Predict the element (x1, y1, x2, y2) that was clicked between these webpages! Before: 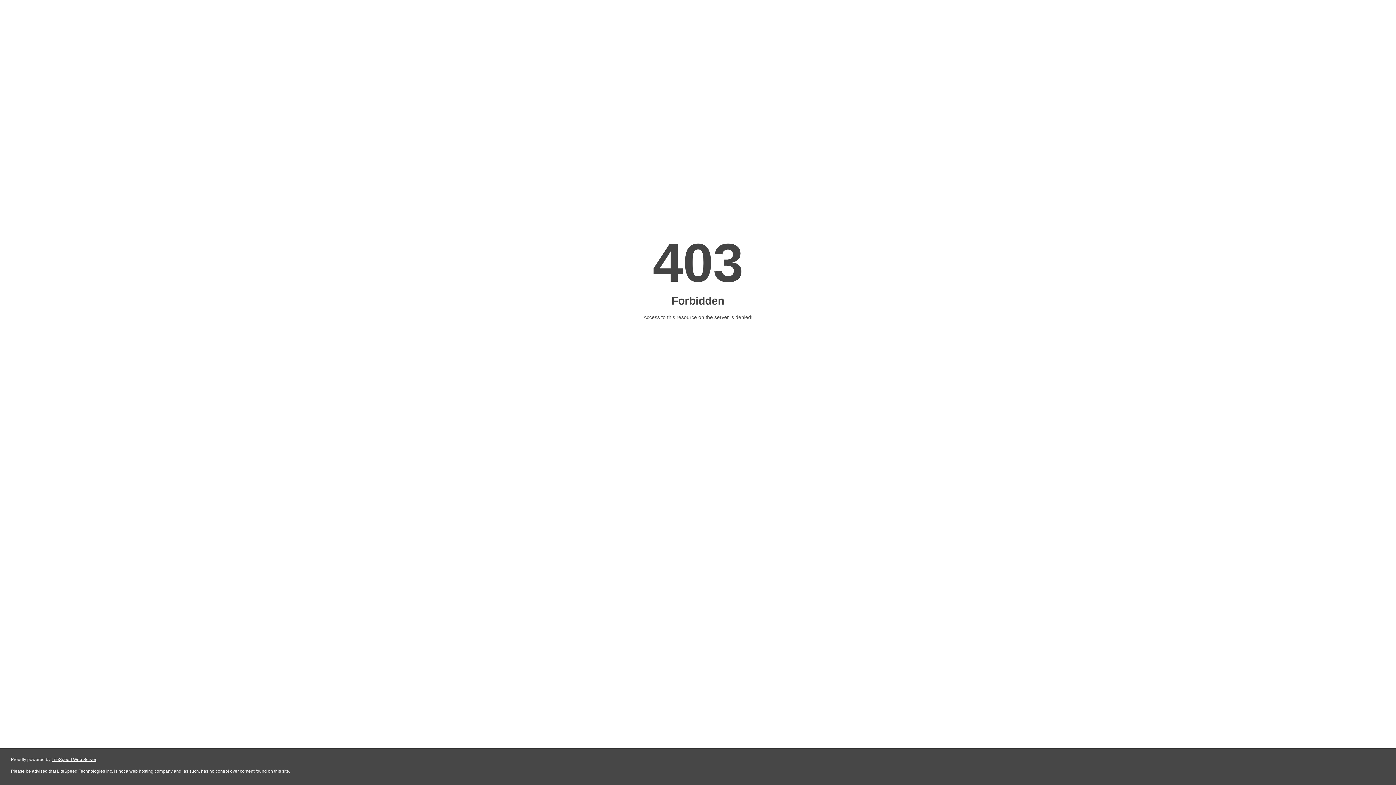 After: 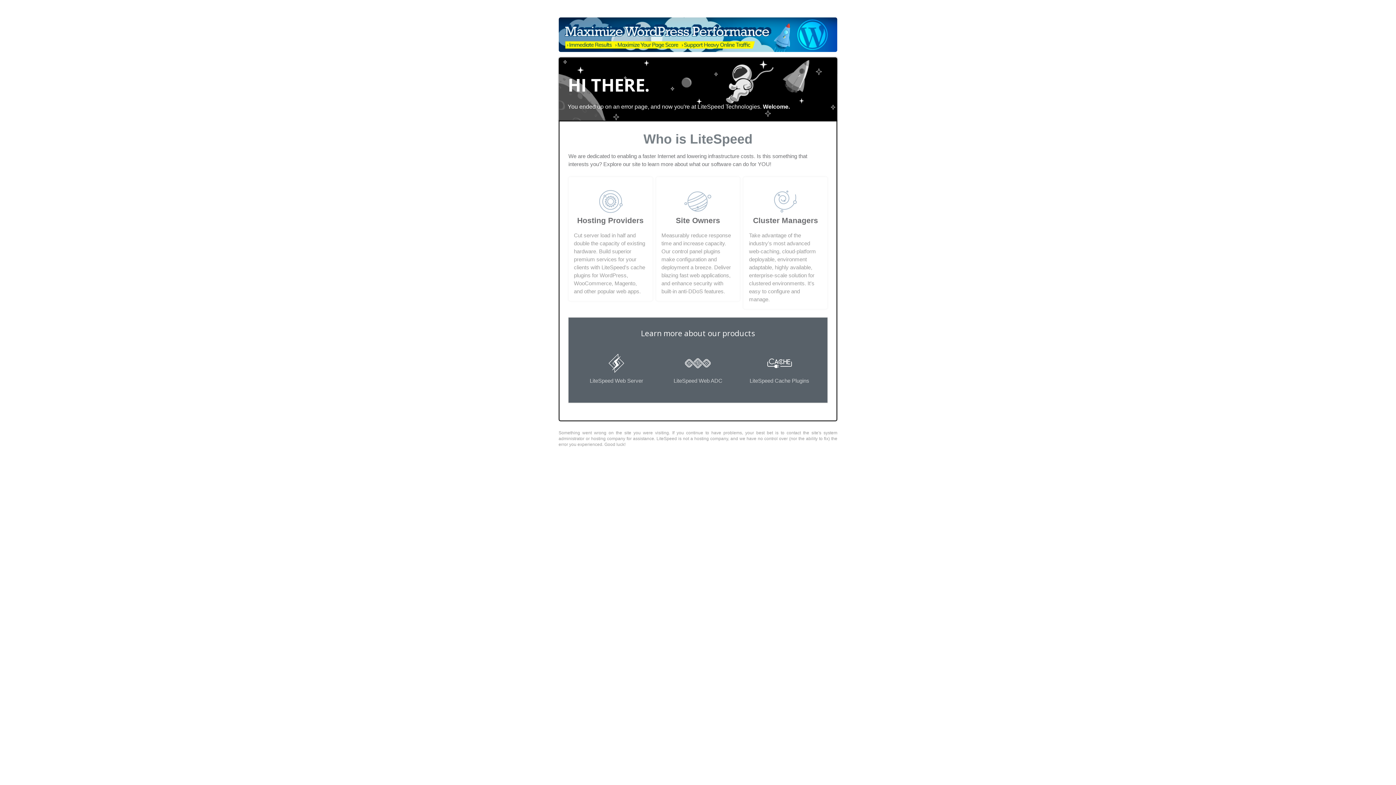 Action: label: LiteSpeed Web Server bbox: (51, 757, 96, 762)